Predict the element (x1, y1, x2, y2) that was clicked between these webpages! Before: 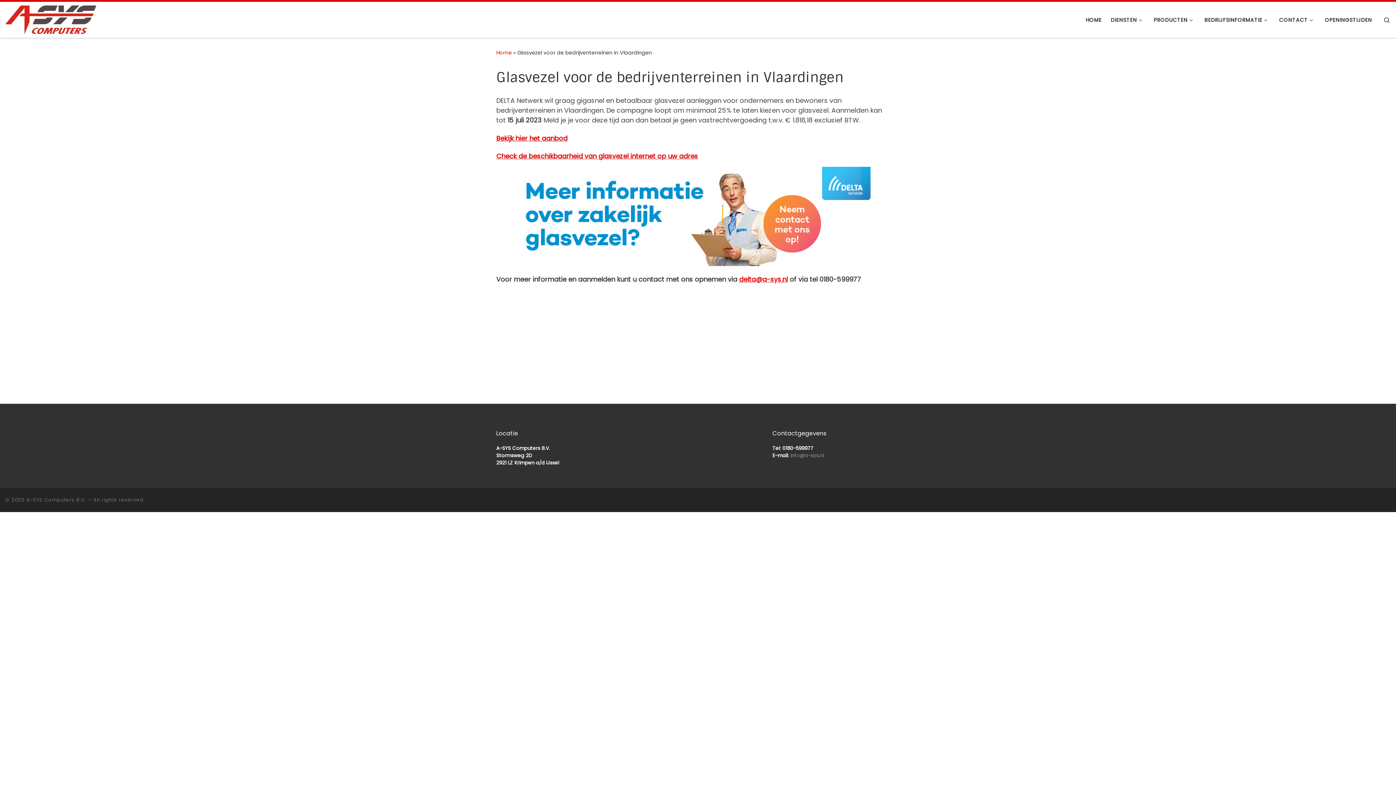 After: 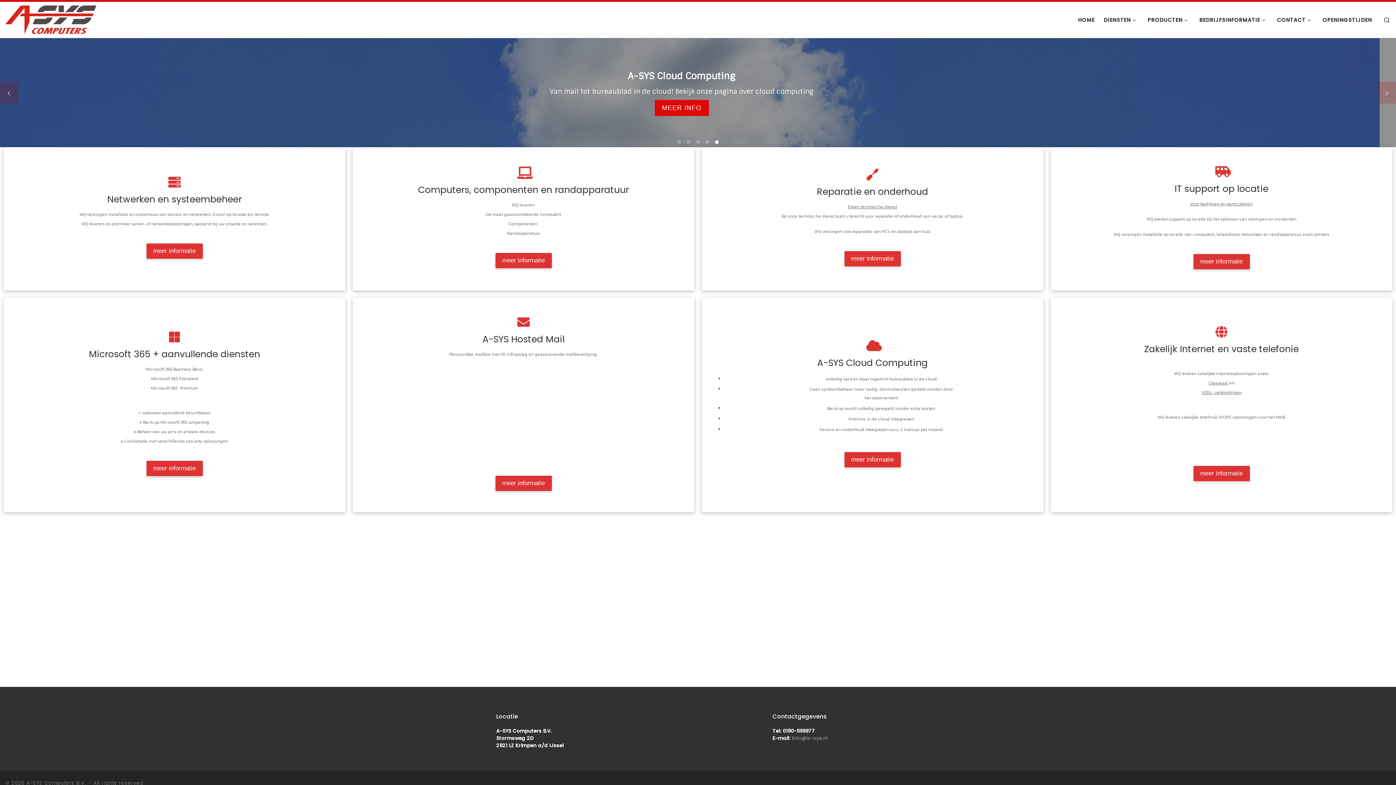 Action: bbox: (5, 10, 96, 27) label: A-SYS Computers B.V. | 